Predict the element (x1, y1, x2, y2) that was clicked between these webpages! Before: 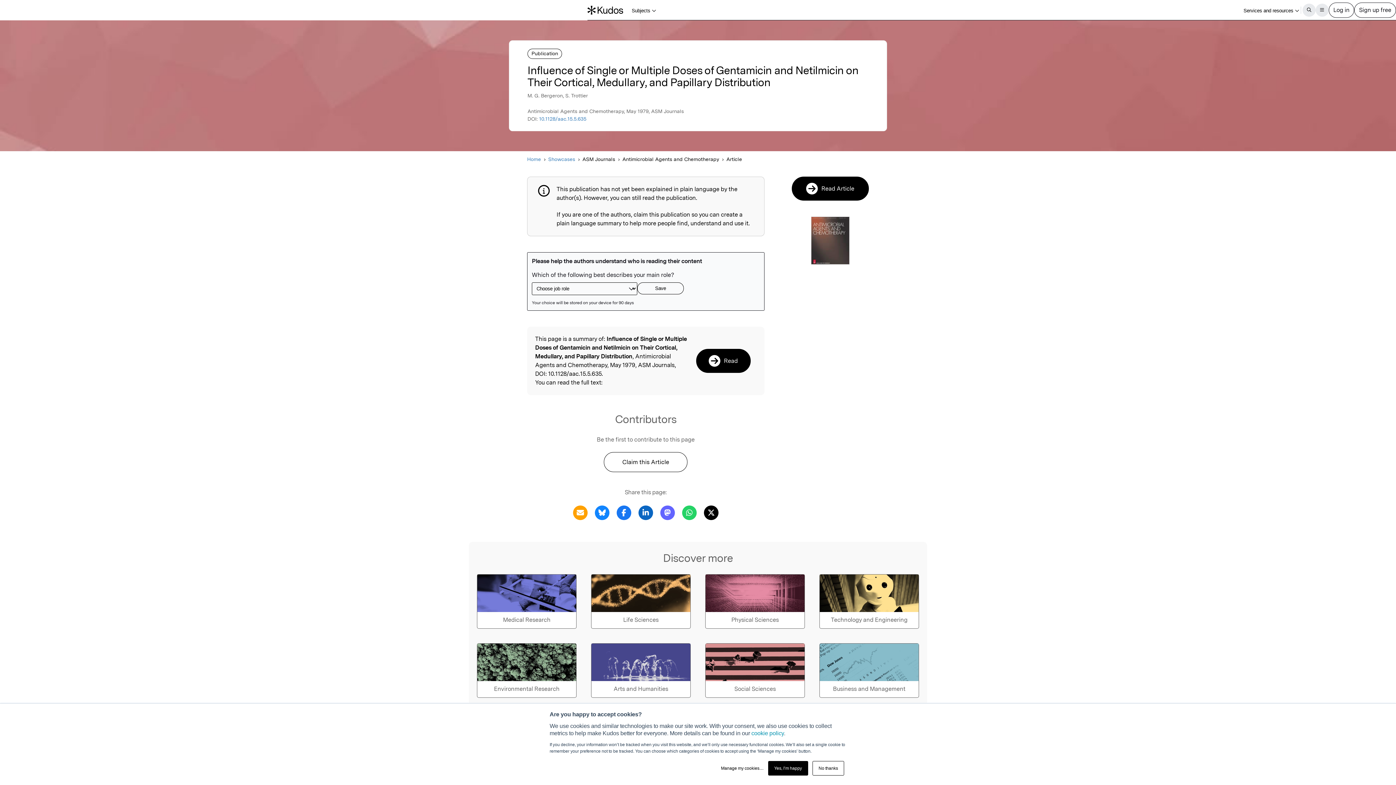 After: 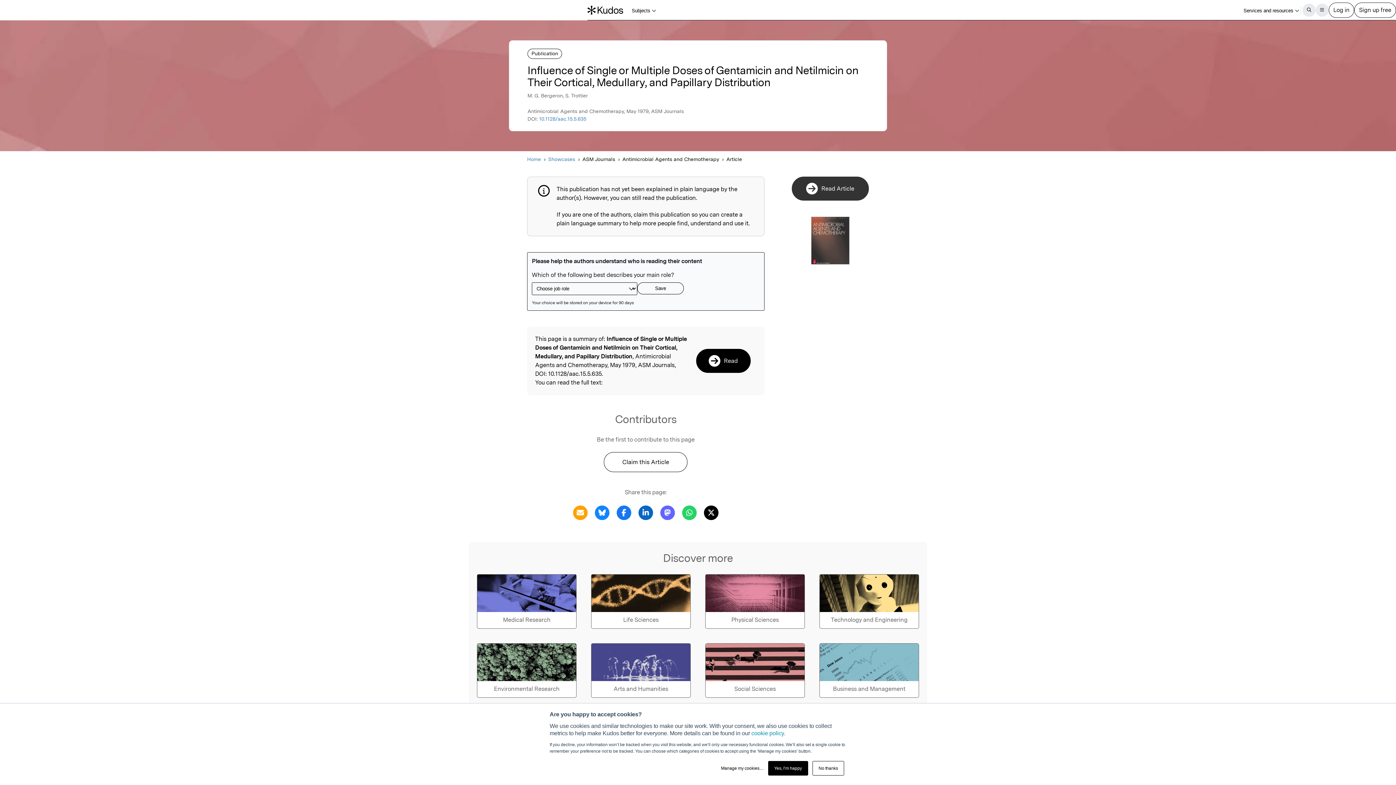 Action: bbox: (791, 176, 869, 200) label: Read Article